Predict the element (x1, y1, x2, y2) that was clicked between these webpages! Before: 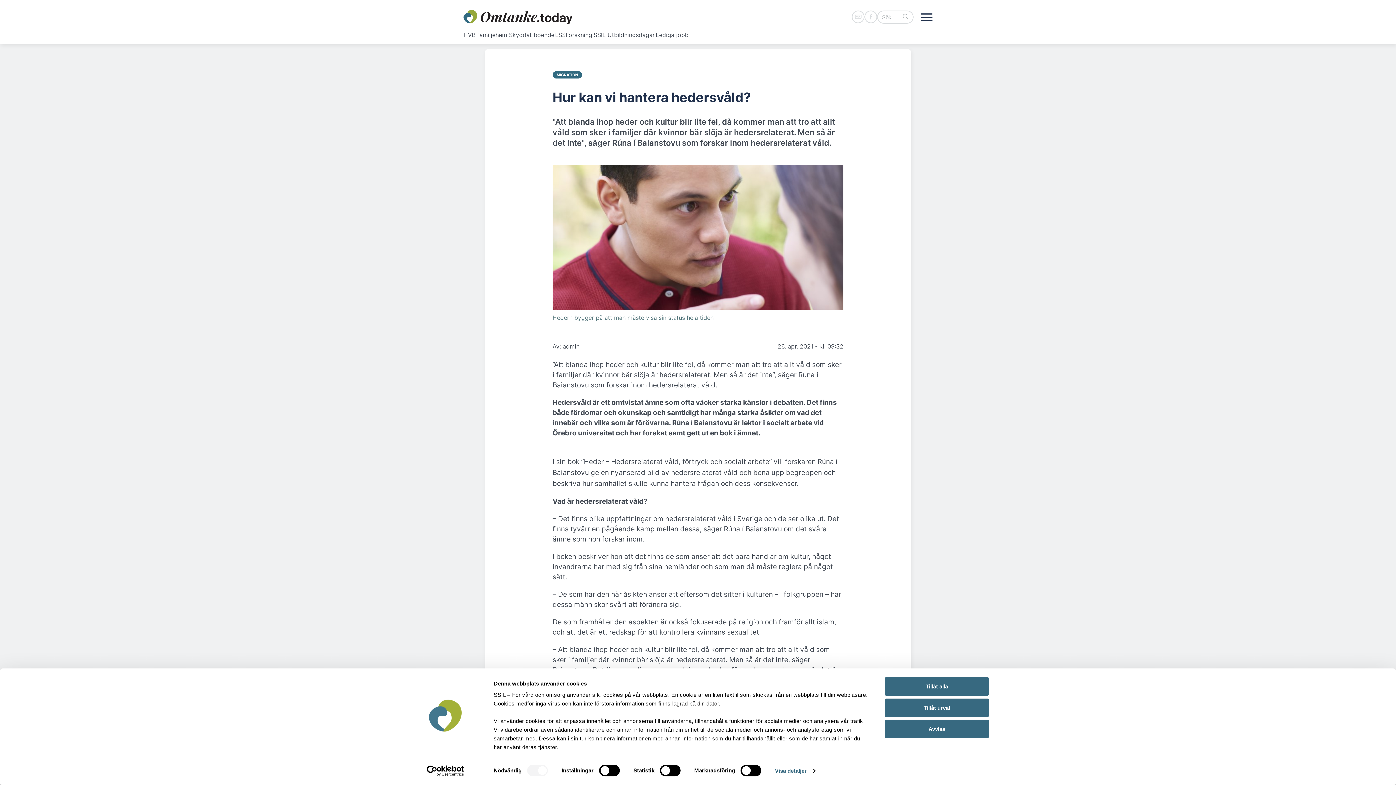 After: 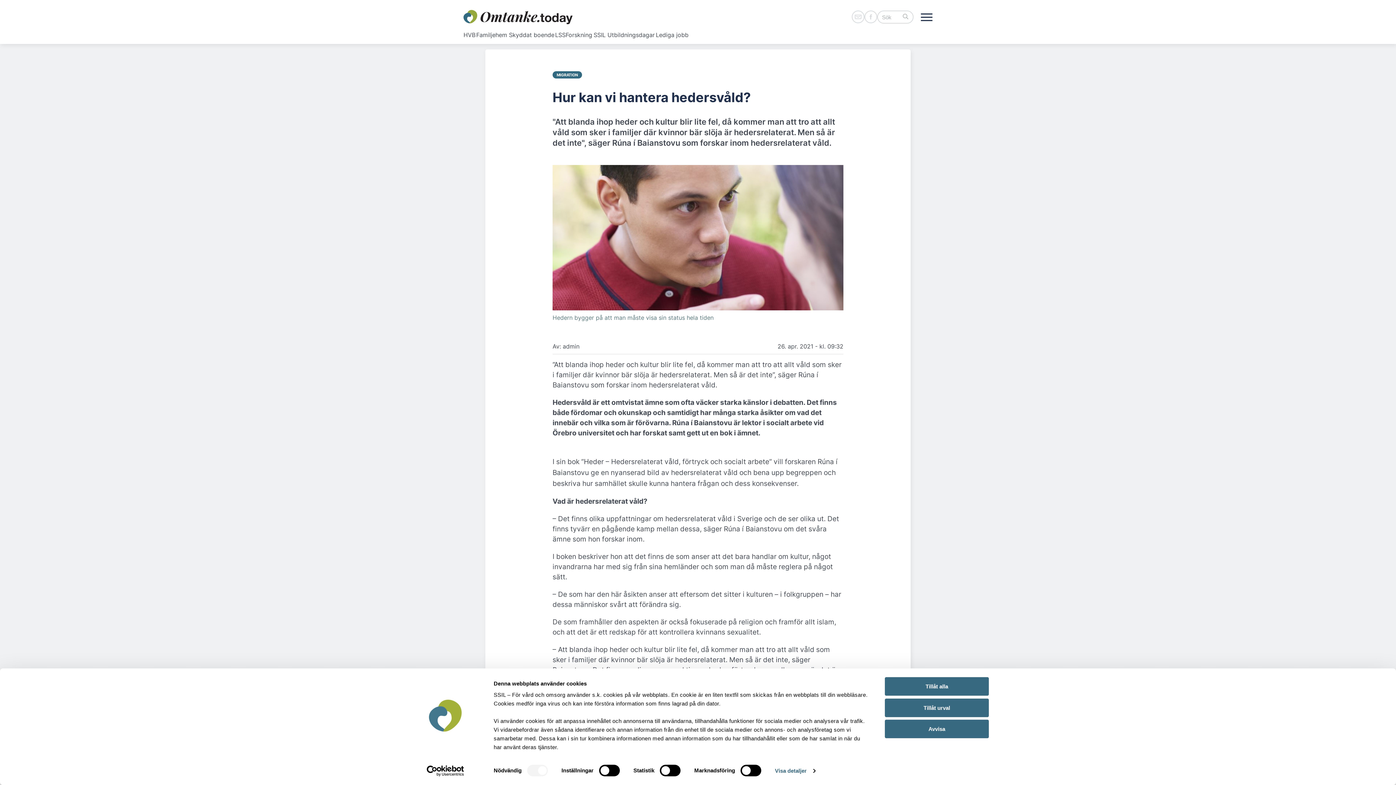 Action: bbox: (413, 765, 477, 776) label: Usercentrics Cookiebot - opens in a new window